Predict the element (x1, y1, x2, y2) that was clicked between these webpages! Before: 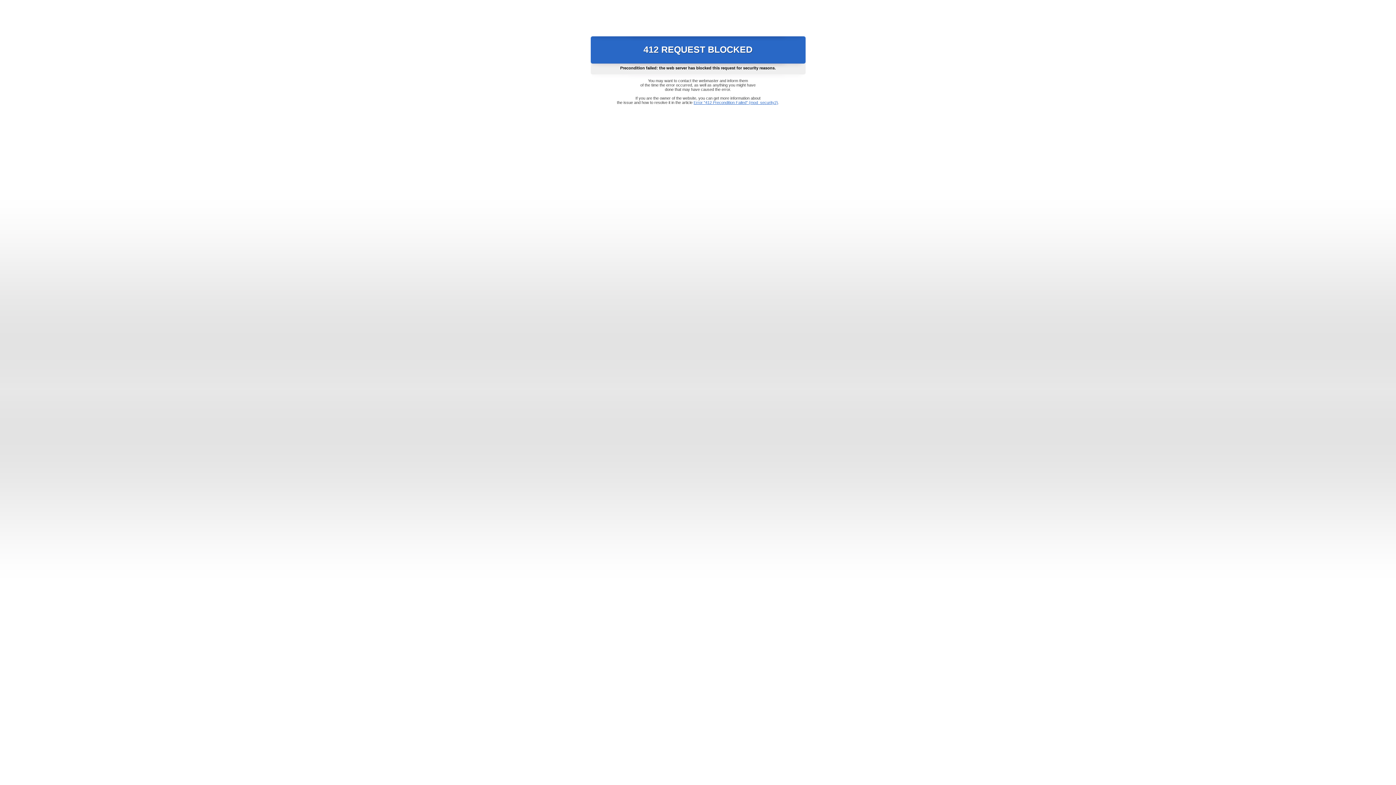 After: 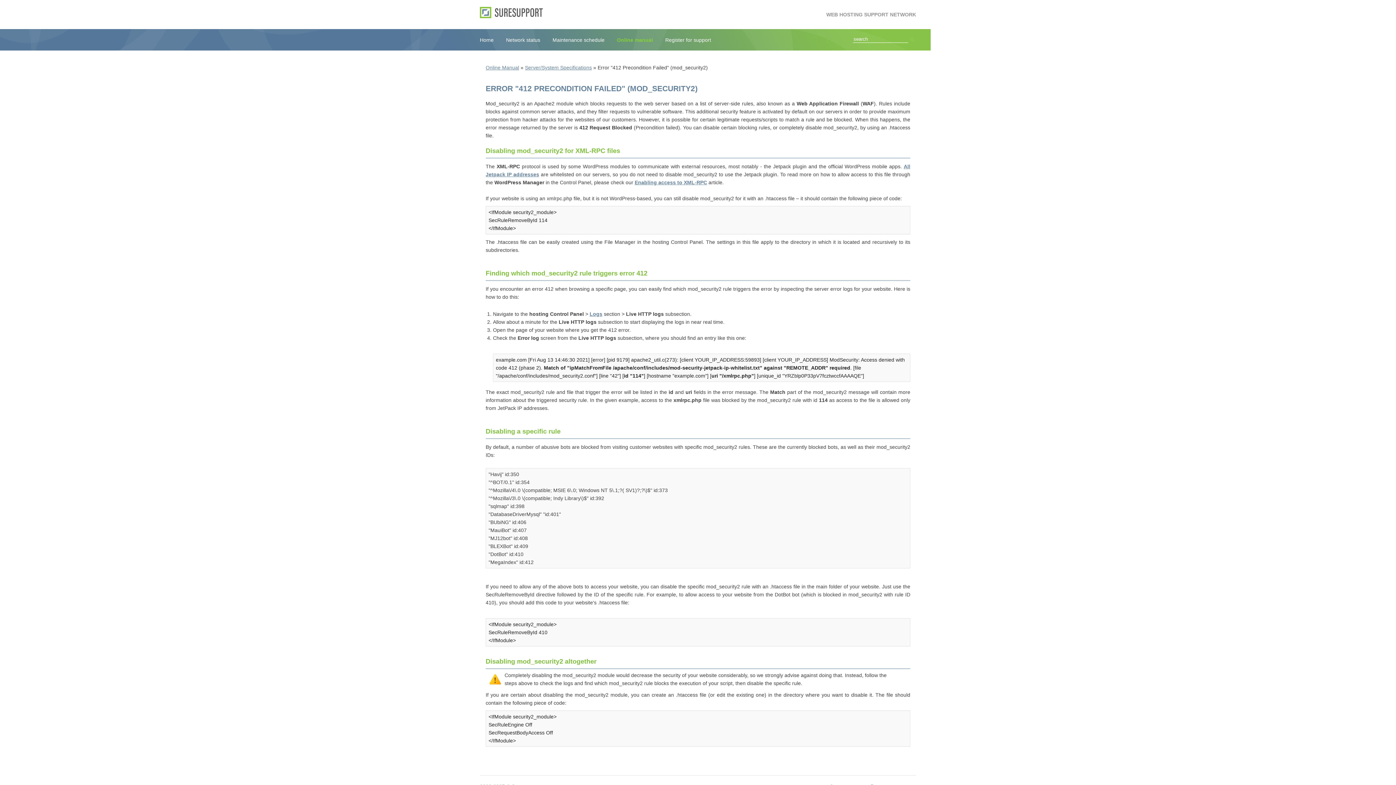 Action: bbox: (693, 100, 778, 104) label: Error "412 Precondition Failed" (mod_security2)